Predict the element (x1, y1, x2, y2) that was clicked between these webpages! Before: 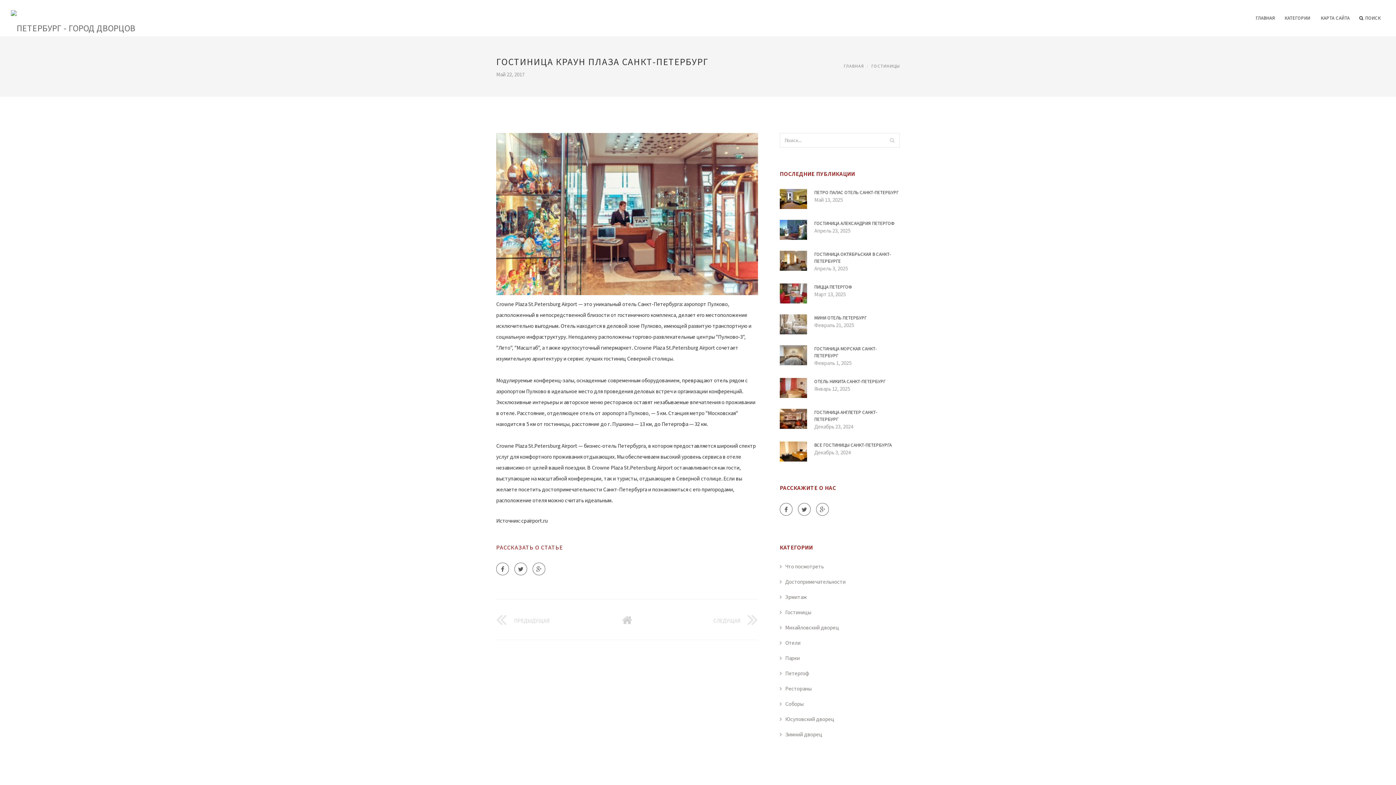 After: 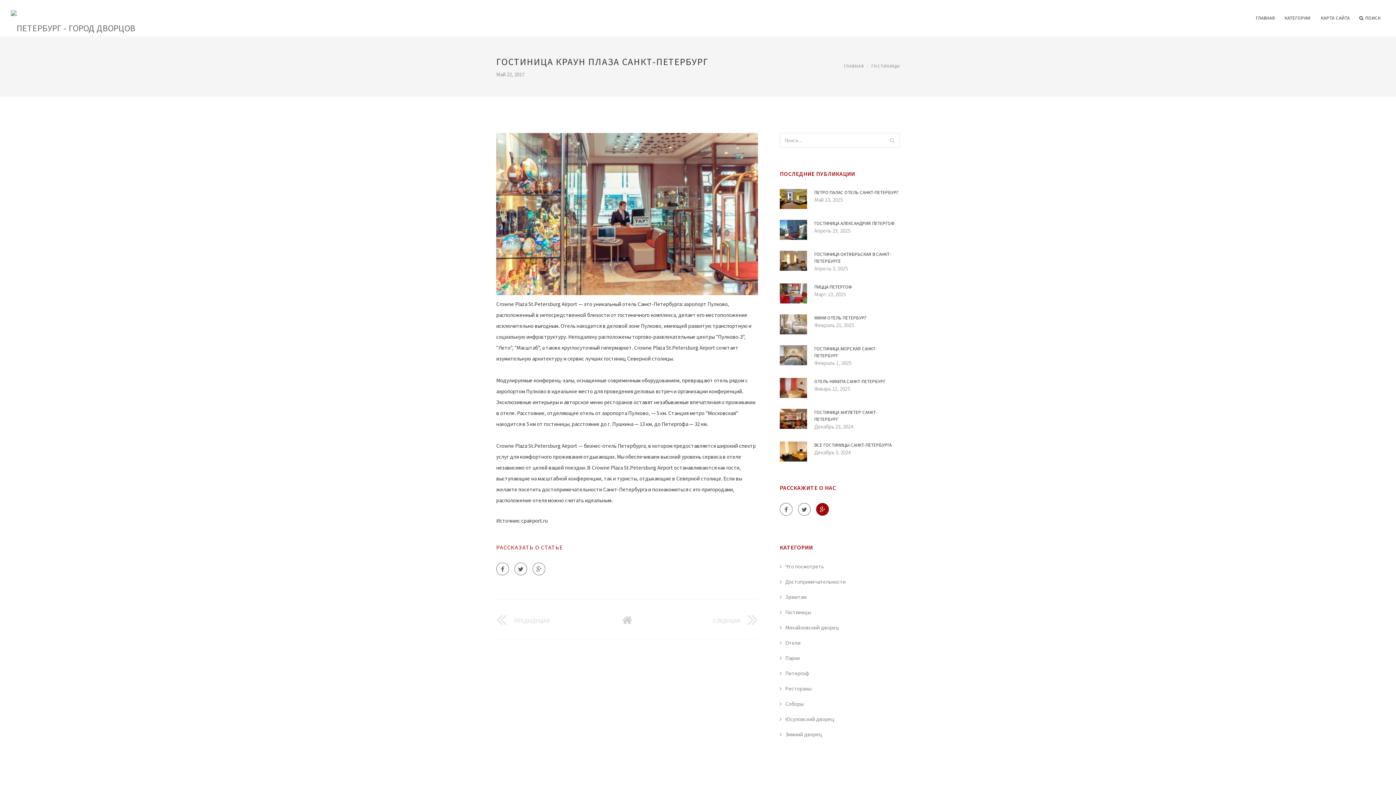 Action: bbox: (816, 503, 829, 516)